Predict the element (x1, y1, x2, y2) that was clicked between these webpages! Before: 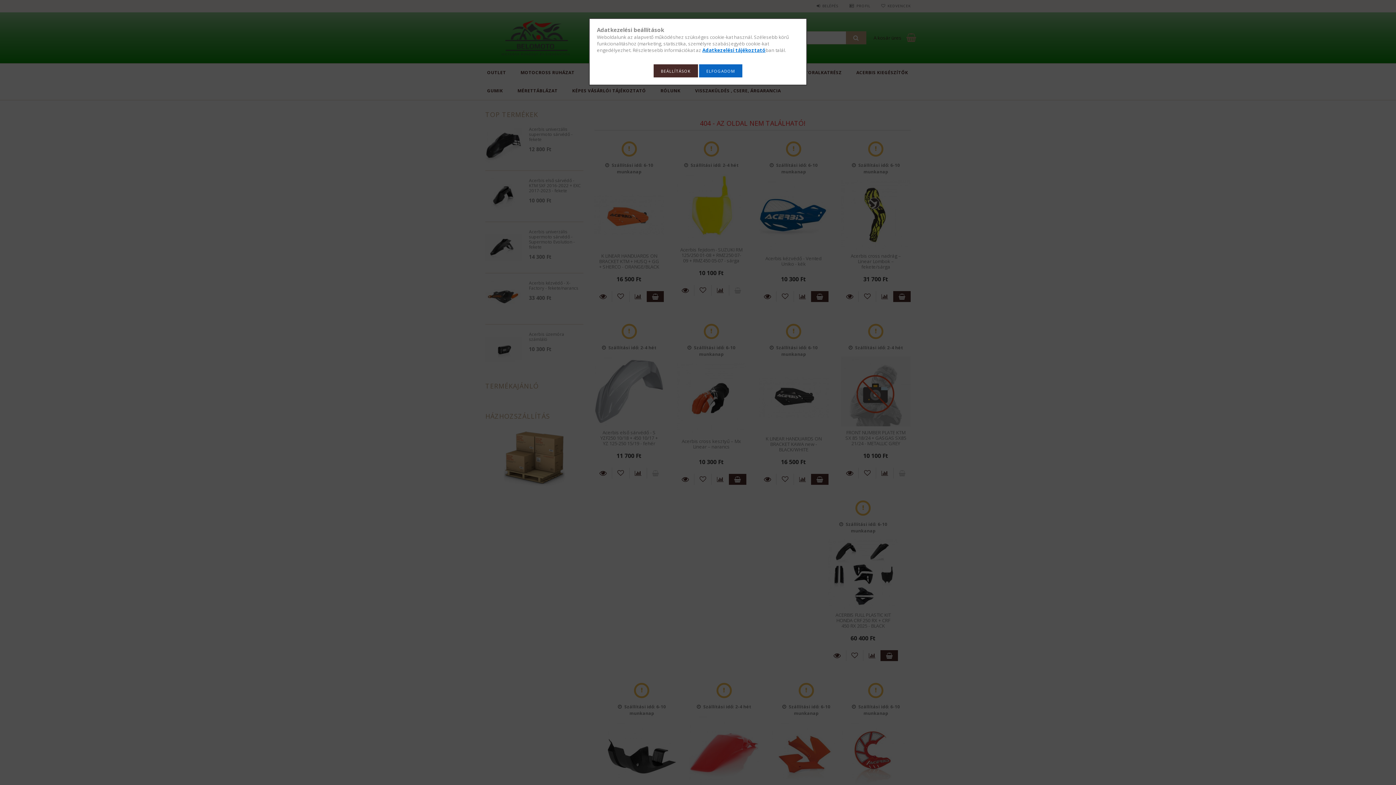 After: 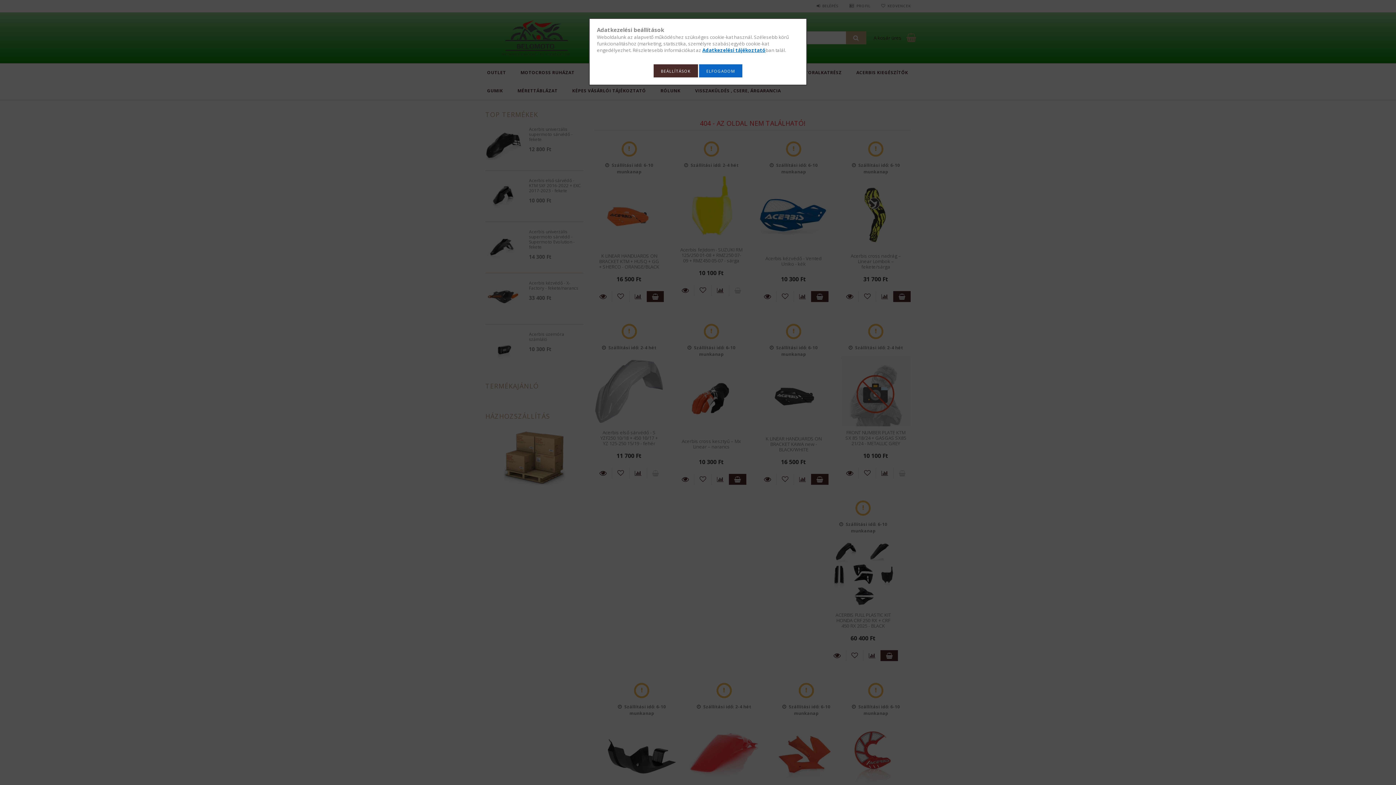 Action: bbox: (702, 46, 765, 53) label: Adatkezelési tájékoztató